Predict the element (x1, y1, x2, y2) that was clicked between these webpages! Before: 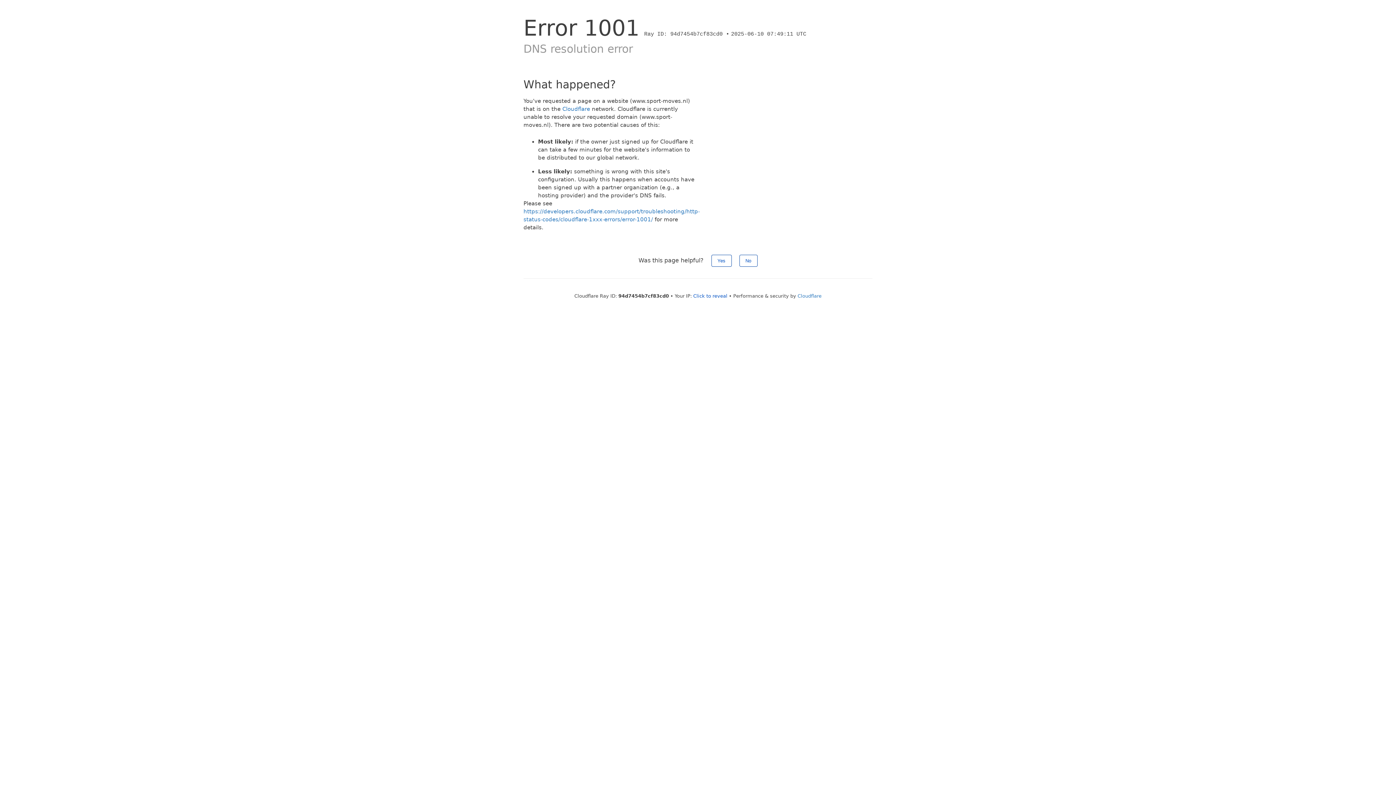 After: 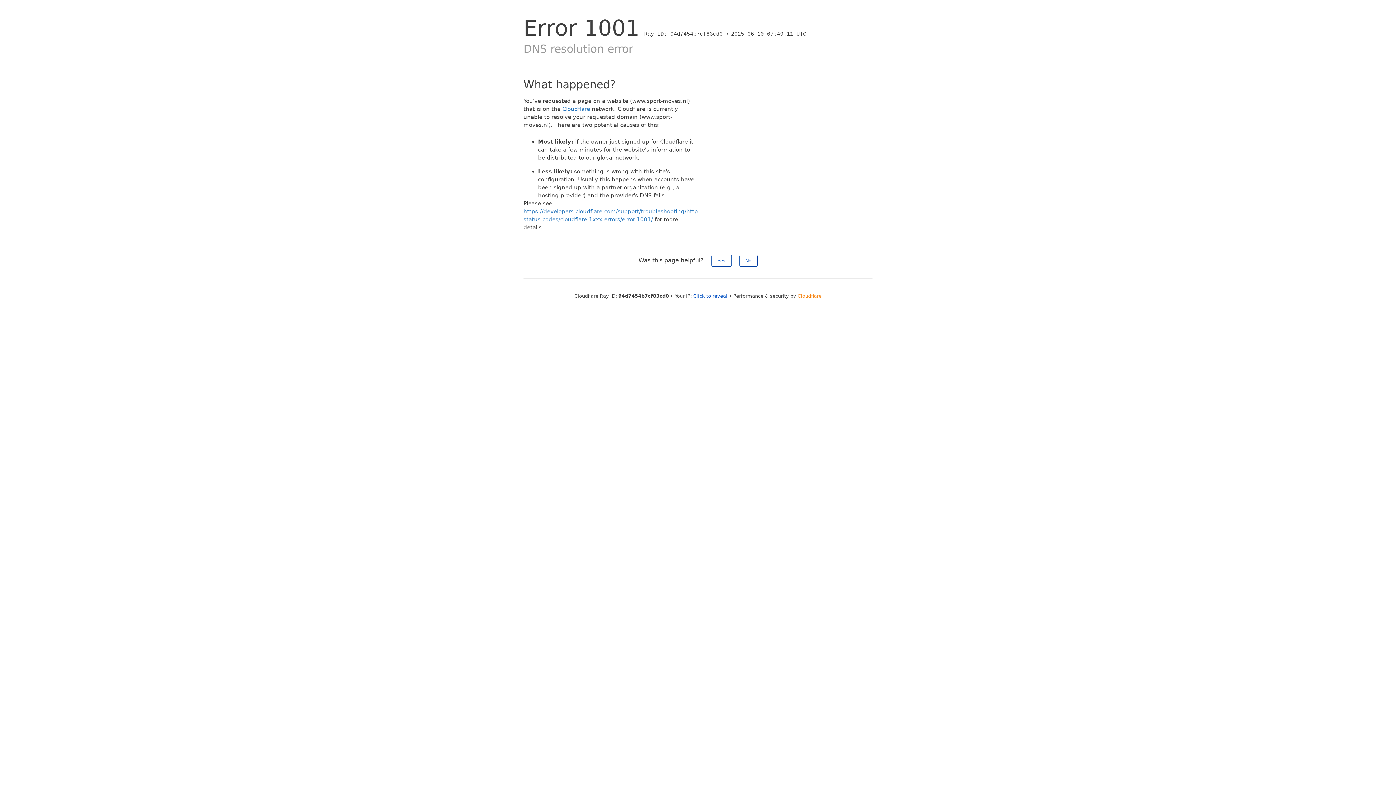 Action: label: Cloudflare bbox: (797, 293, 821, 298)